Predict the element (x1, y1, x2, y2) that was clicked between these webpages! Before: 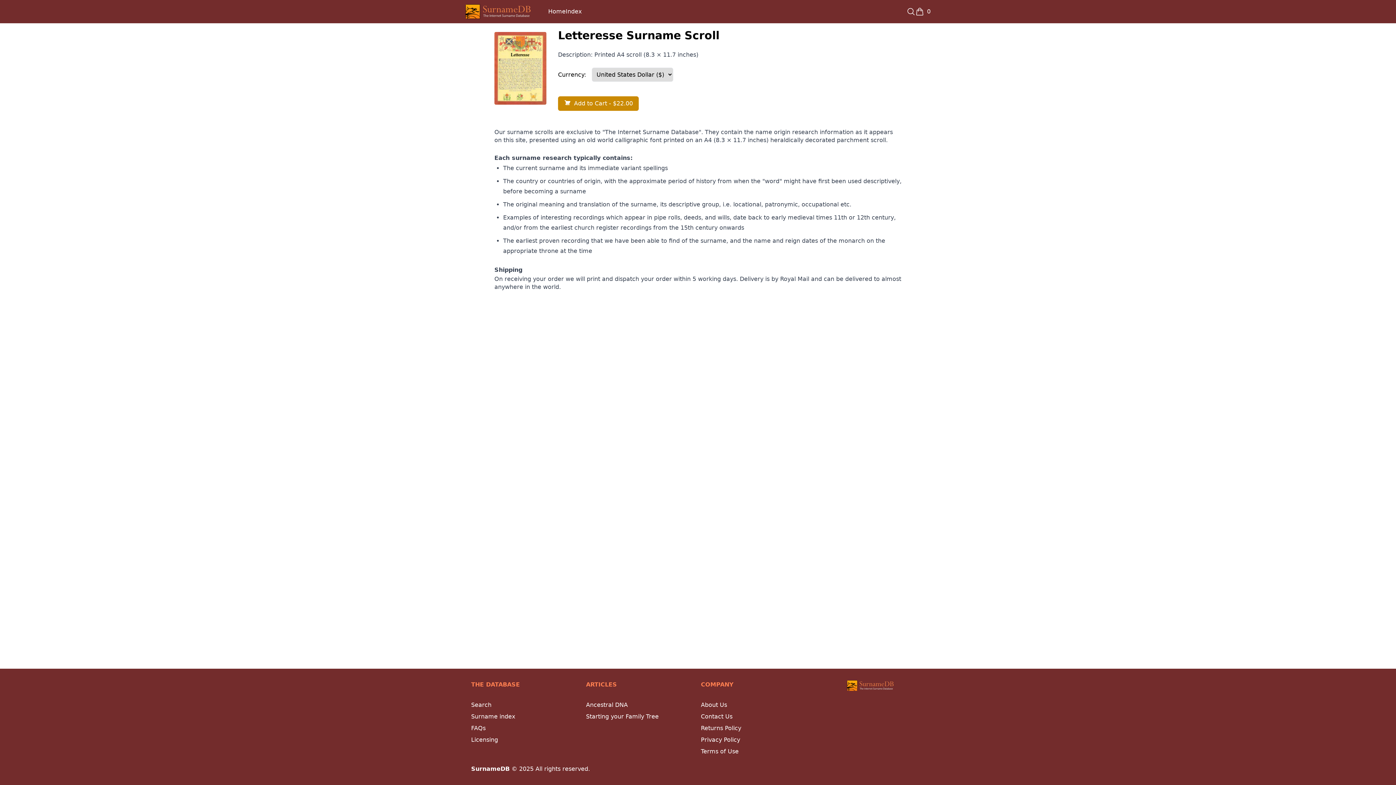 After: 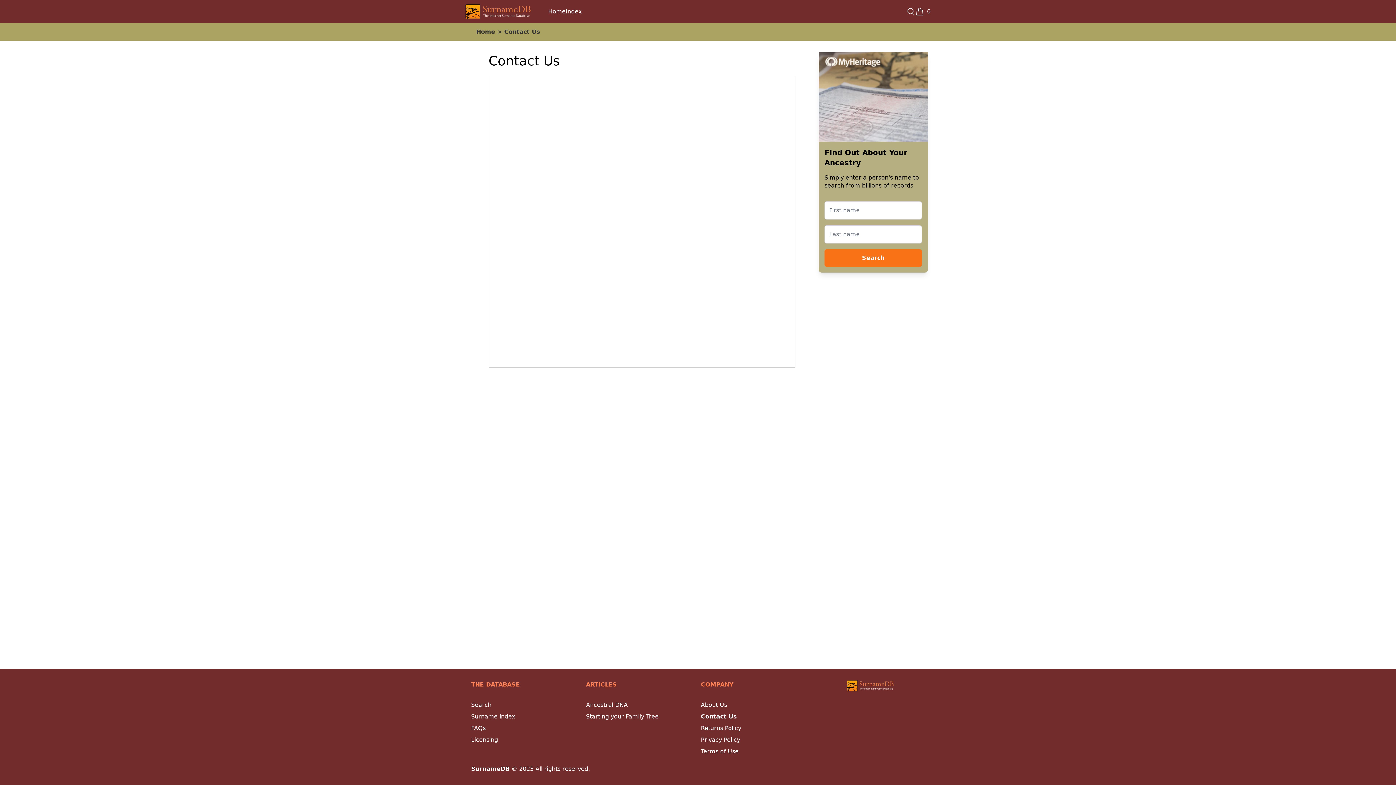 Action: bbox: (701, 713, 732, 720) label: Contact Us